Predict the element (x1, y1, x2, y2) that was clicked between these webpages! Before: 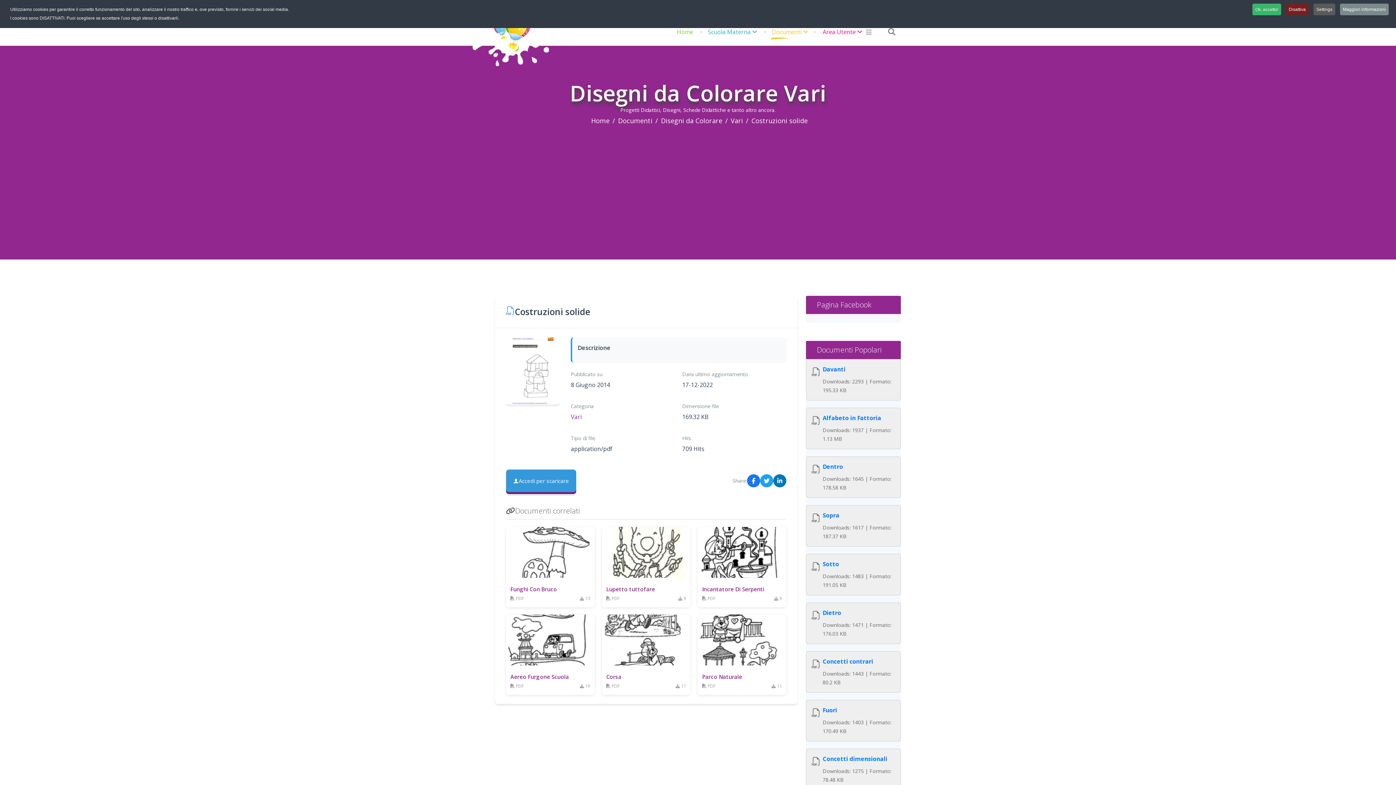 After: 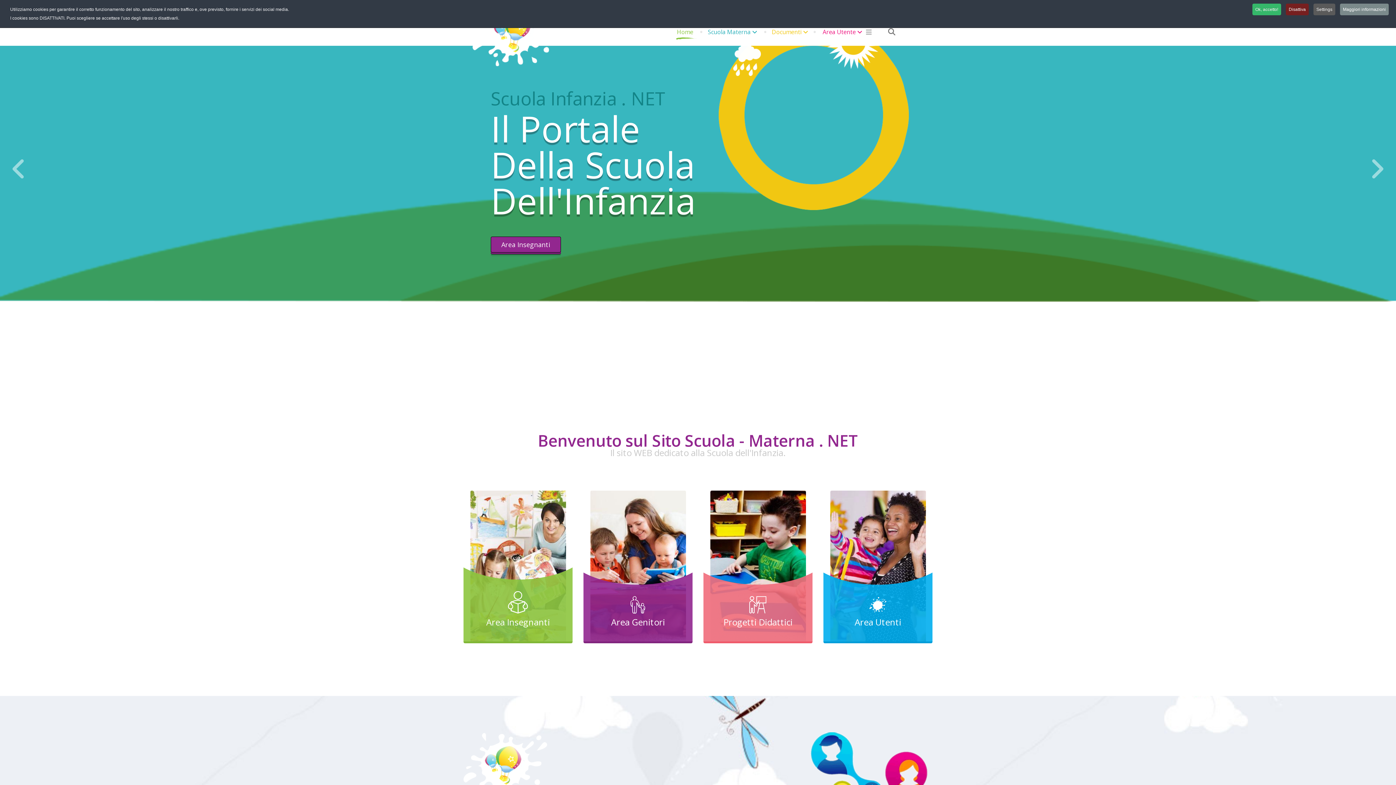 Action: label: Home bbox: (591, 116, 609, 125)